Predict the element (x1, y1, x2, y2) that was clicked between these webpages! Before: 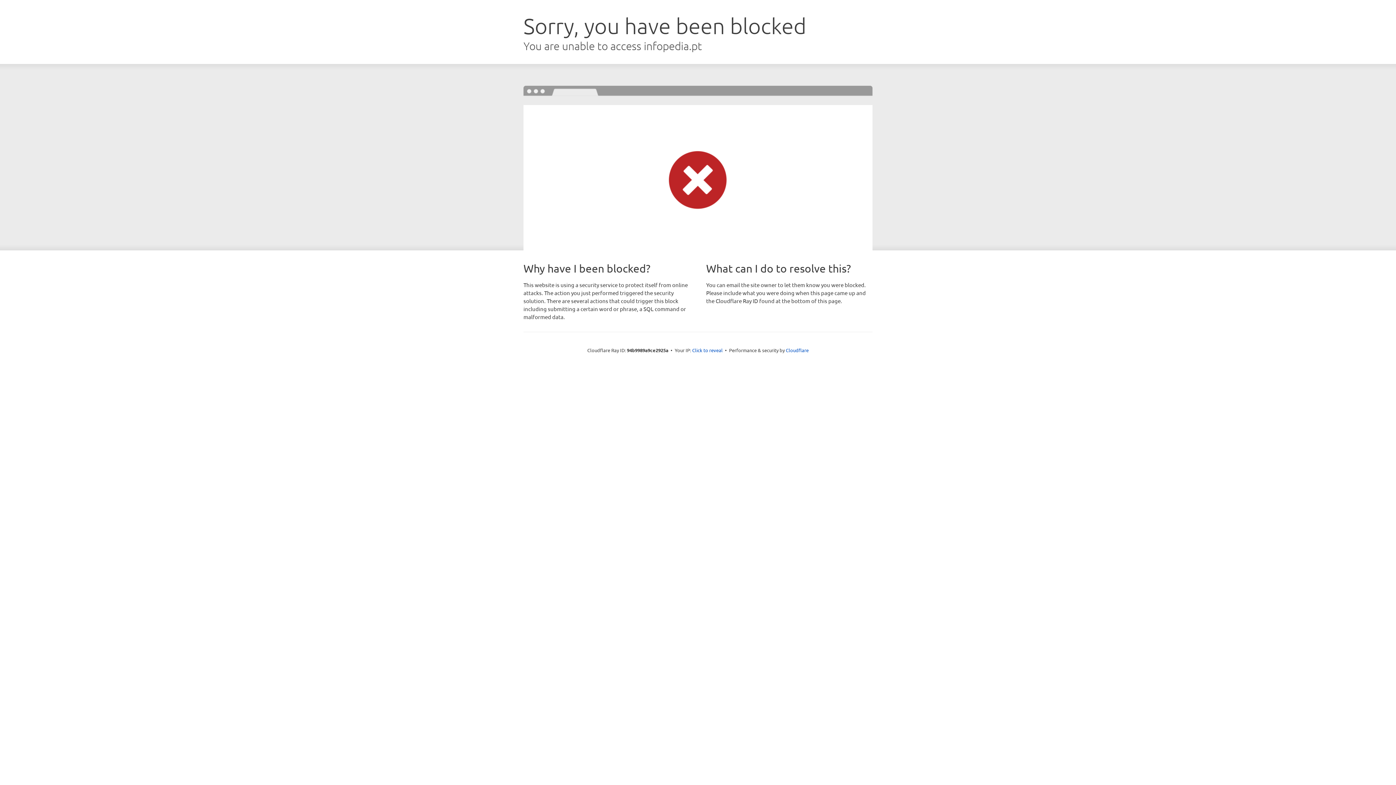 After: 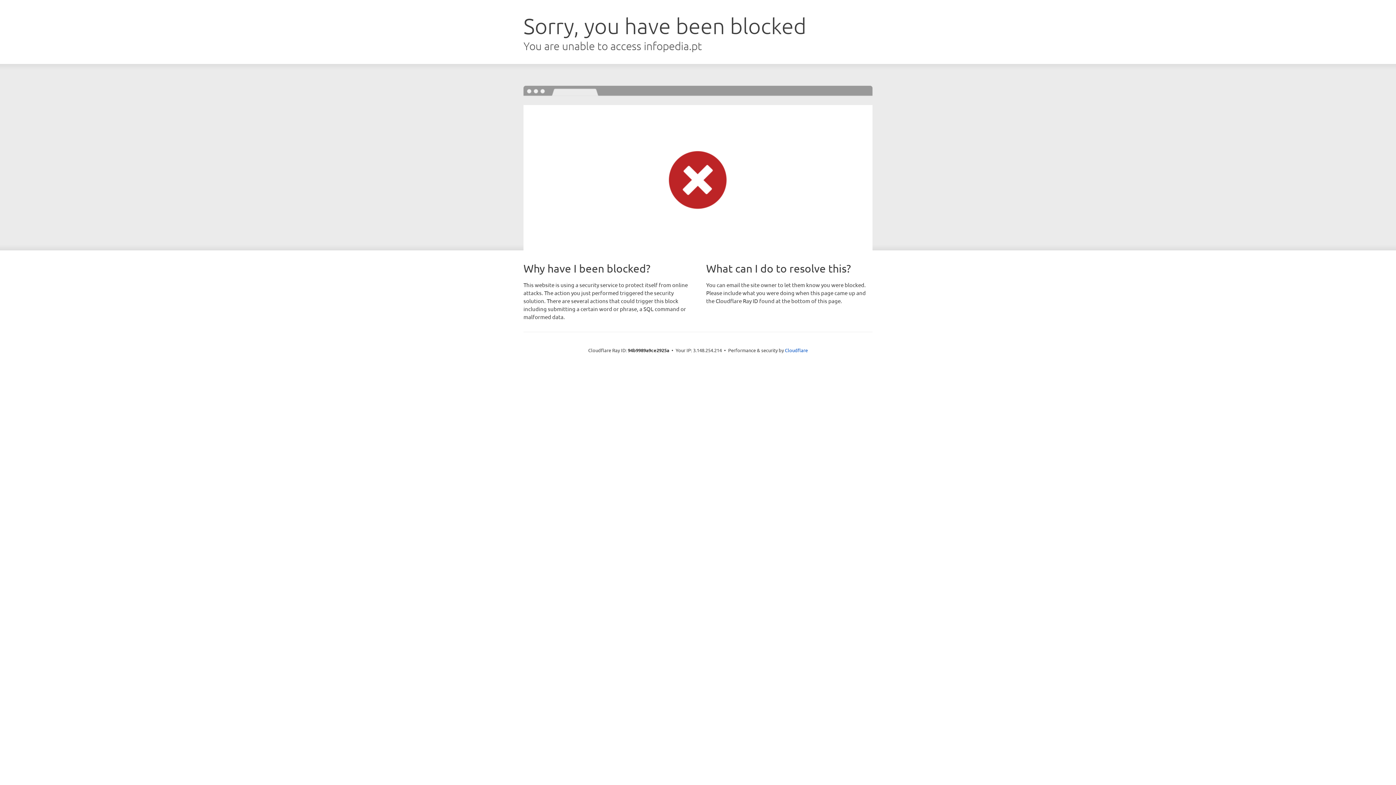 Action: label: Click to reveal bbox: (692, 346, 722, 353)